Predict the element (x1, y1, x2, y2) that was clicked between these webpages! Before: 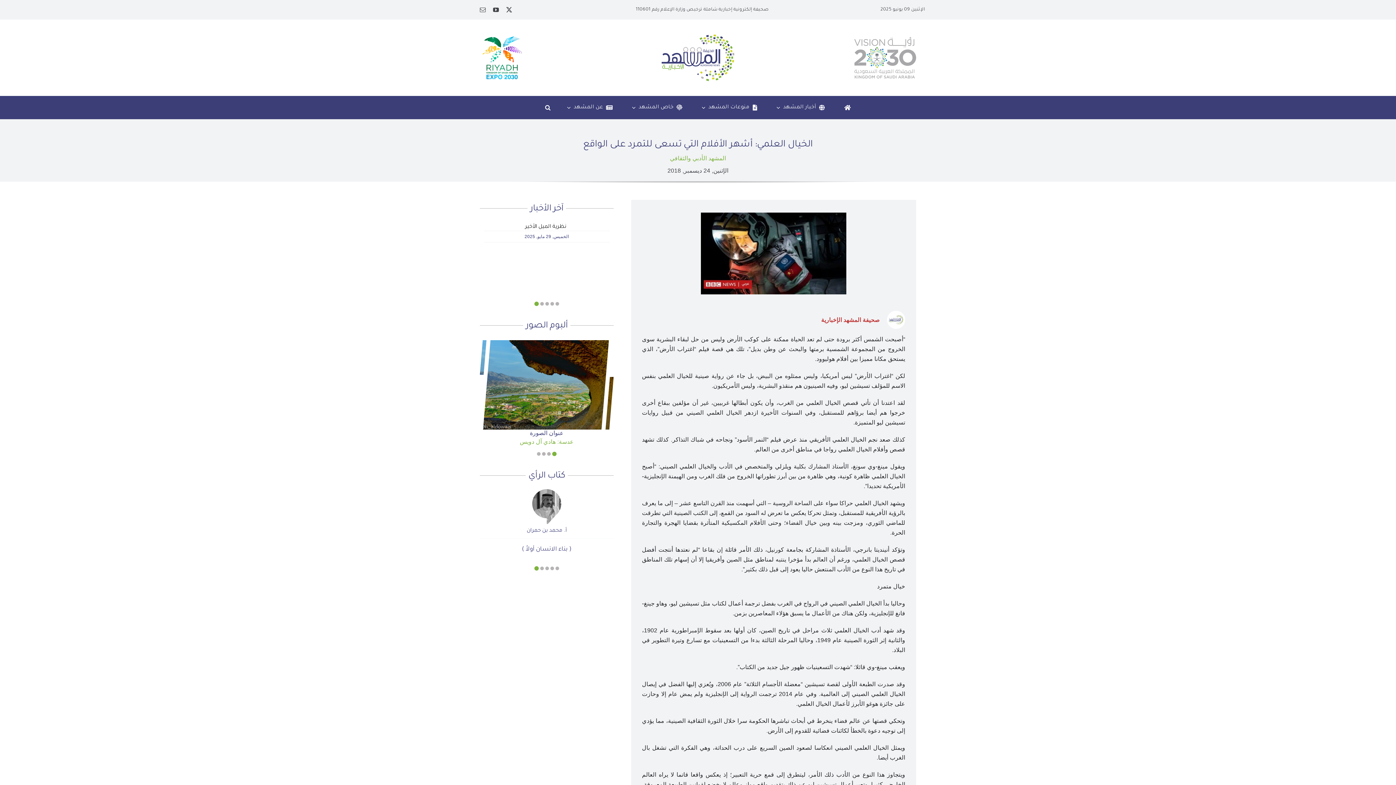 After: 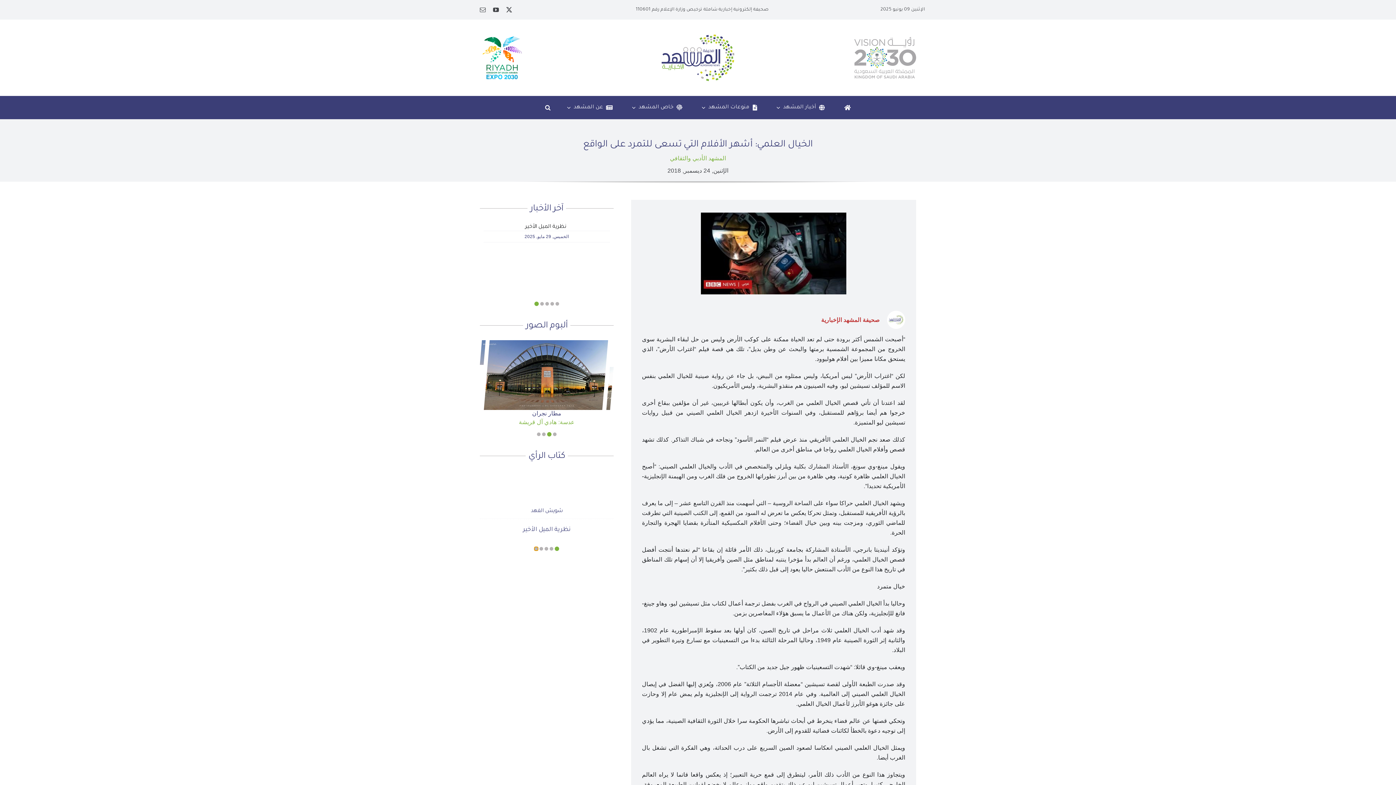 Action: label: Go to slide 5 bbox: (534, 549, 538, 553)